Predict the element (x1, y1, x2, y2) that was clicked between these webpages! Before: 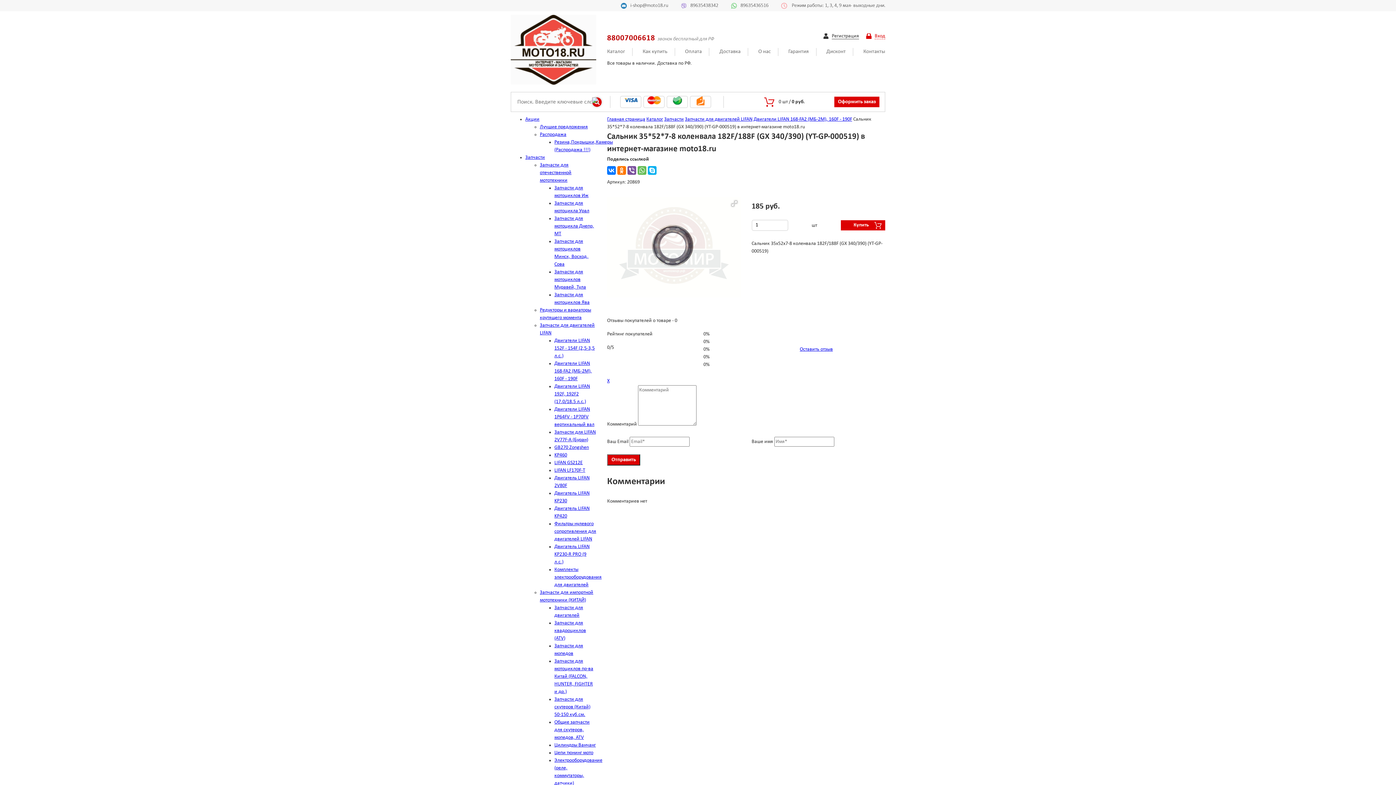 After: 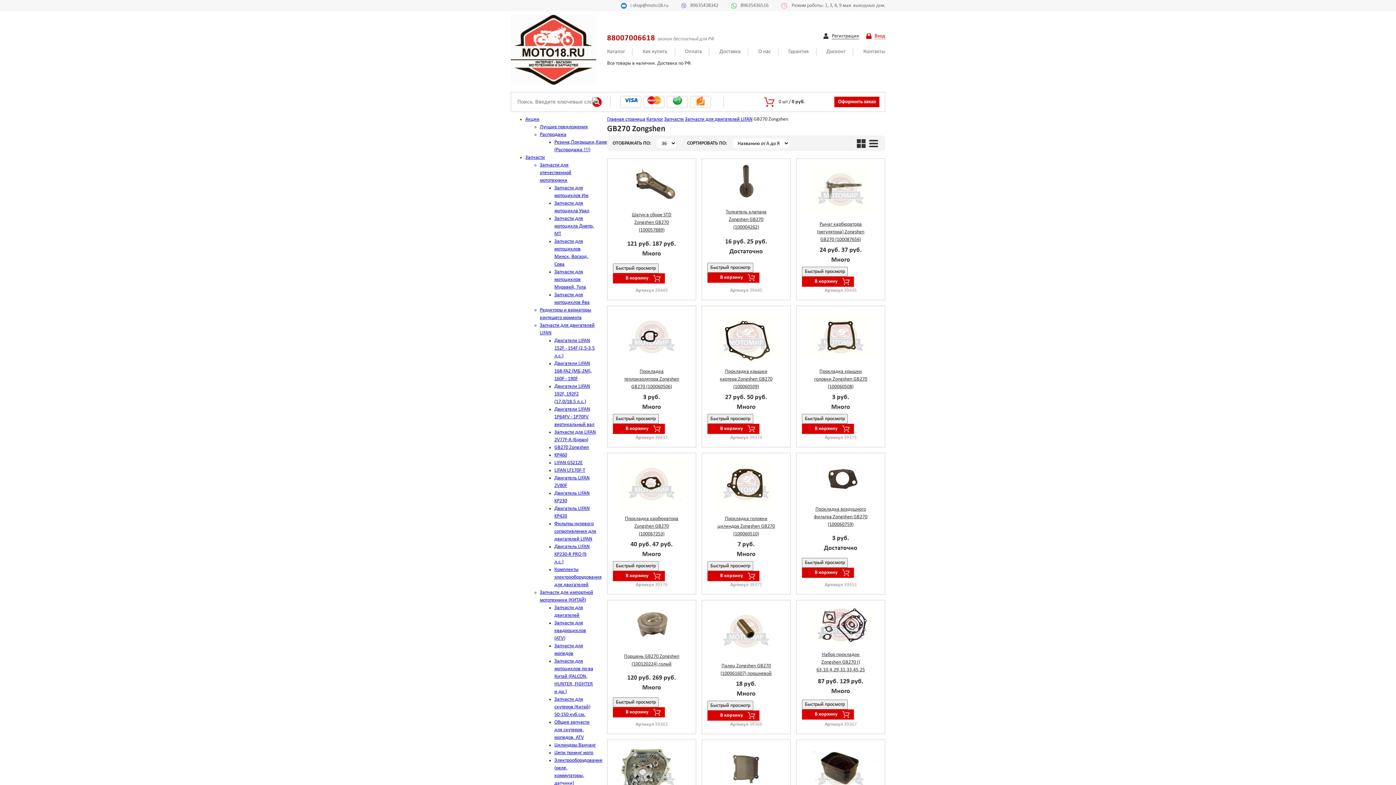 Action: bbox: (554, 445, 589, 450) label: GB270 Zongshen